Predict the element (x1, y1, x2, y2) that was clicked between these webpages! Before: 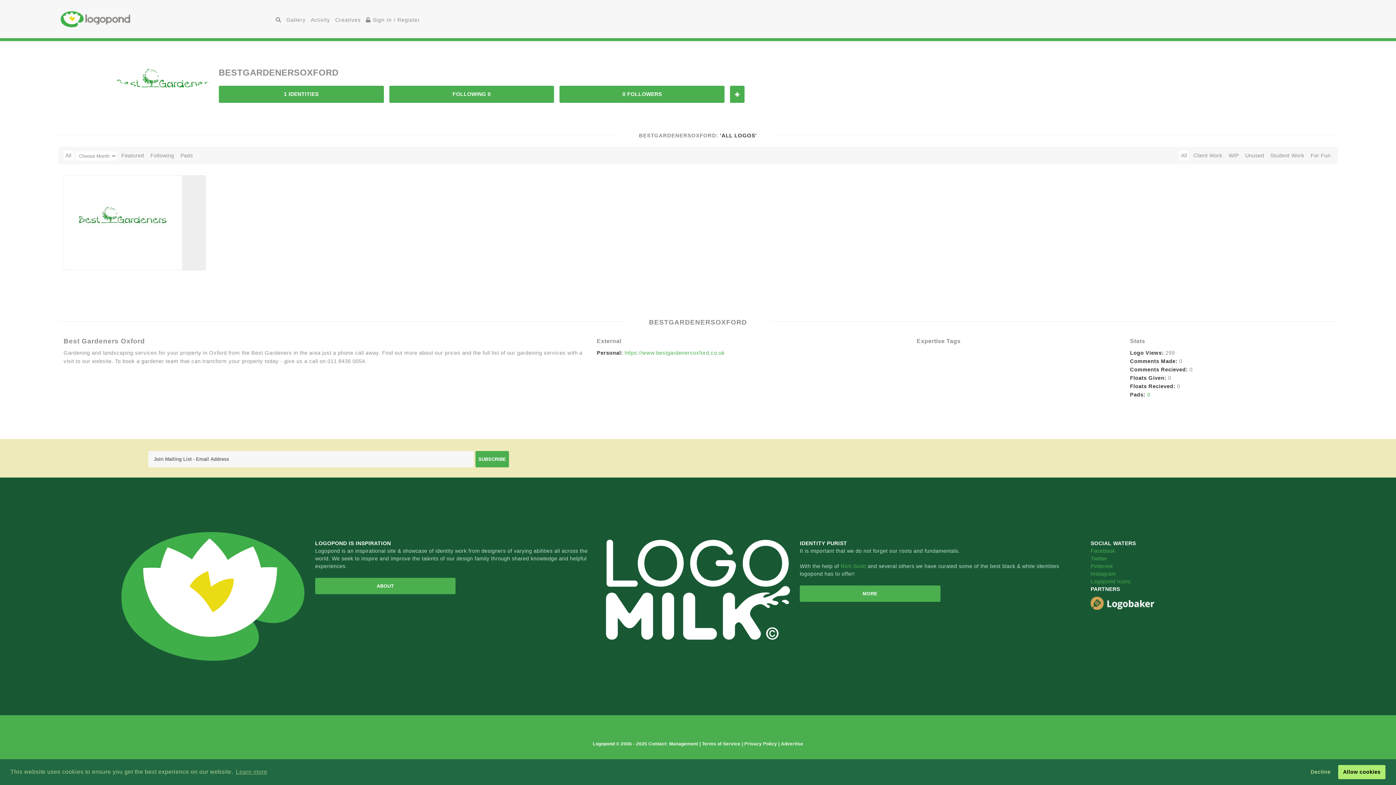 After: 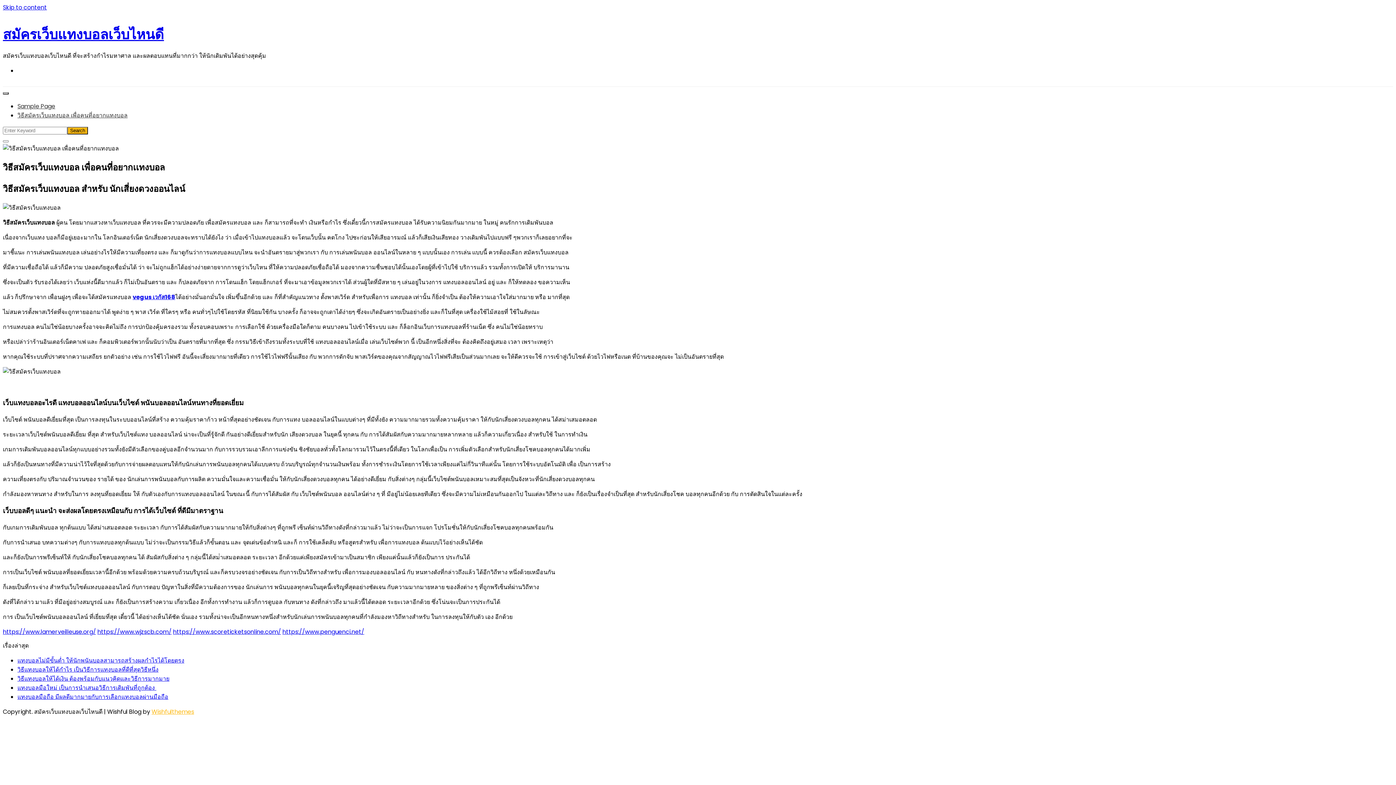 Action: label: Rich Scott  bbox: (840, 563, 867, 569)